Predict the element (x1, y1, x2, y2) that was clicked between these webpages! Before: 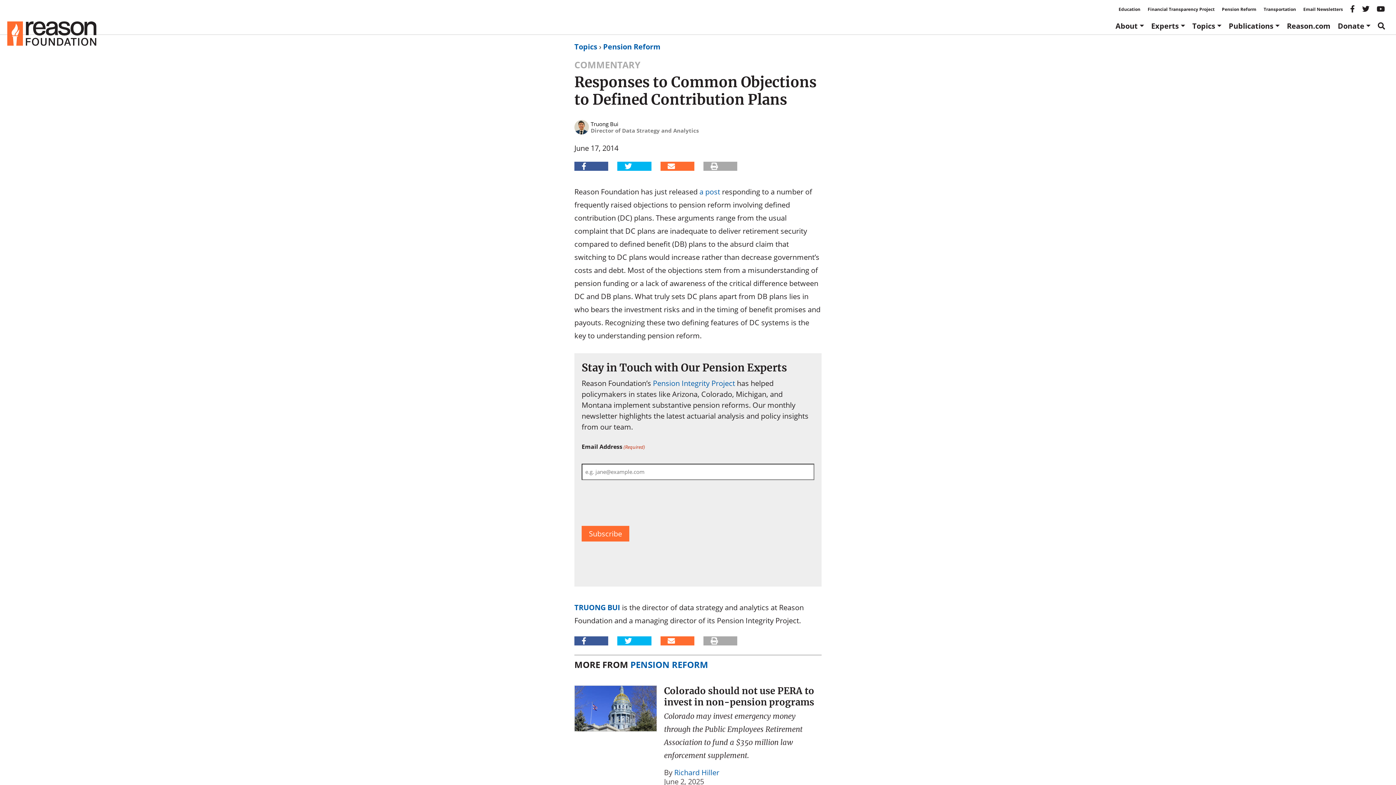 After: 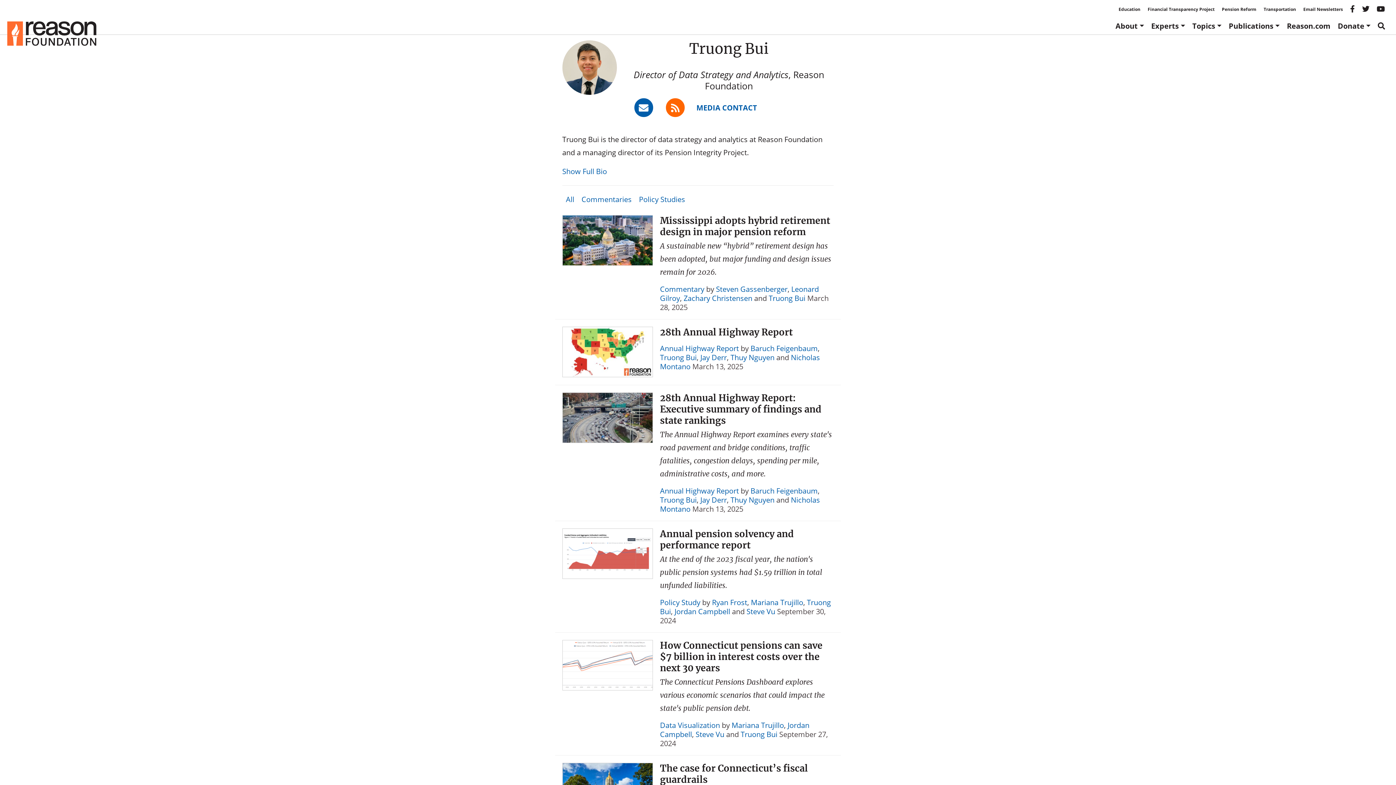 Action: bbox: (574, 120, 698, 134) label:  
Truong Bui
Director of Data Strategy and Analytics